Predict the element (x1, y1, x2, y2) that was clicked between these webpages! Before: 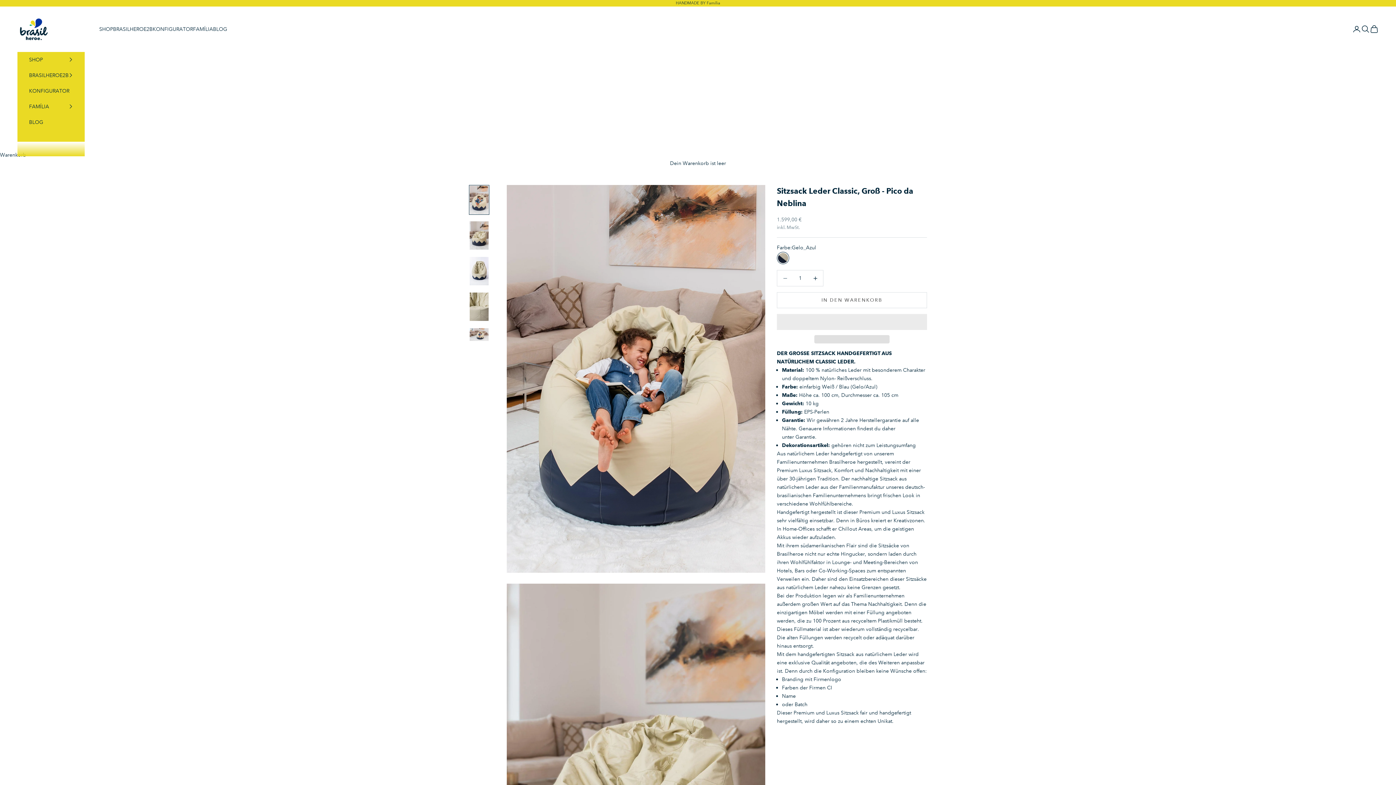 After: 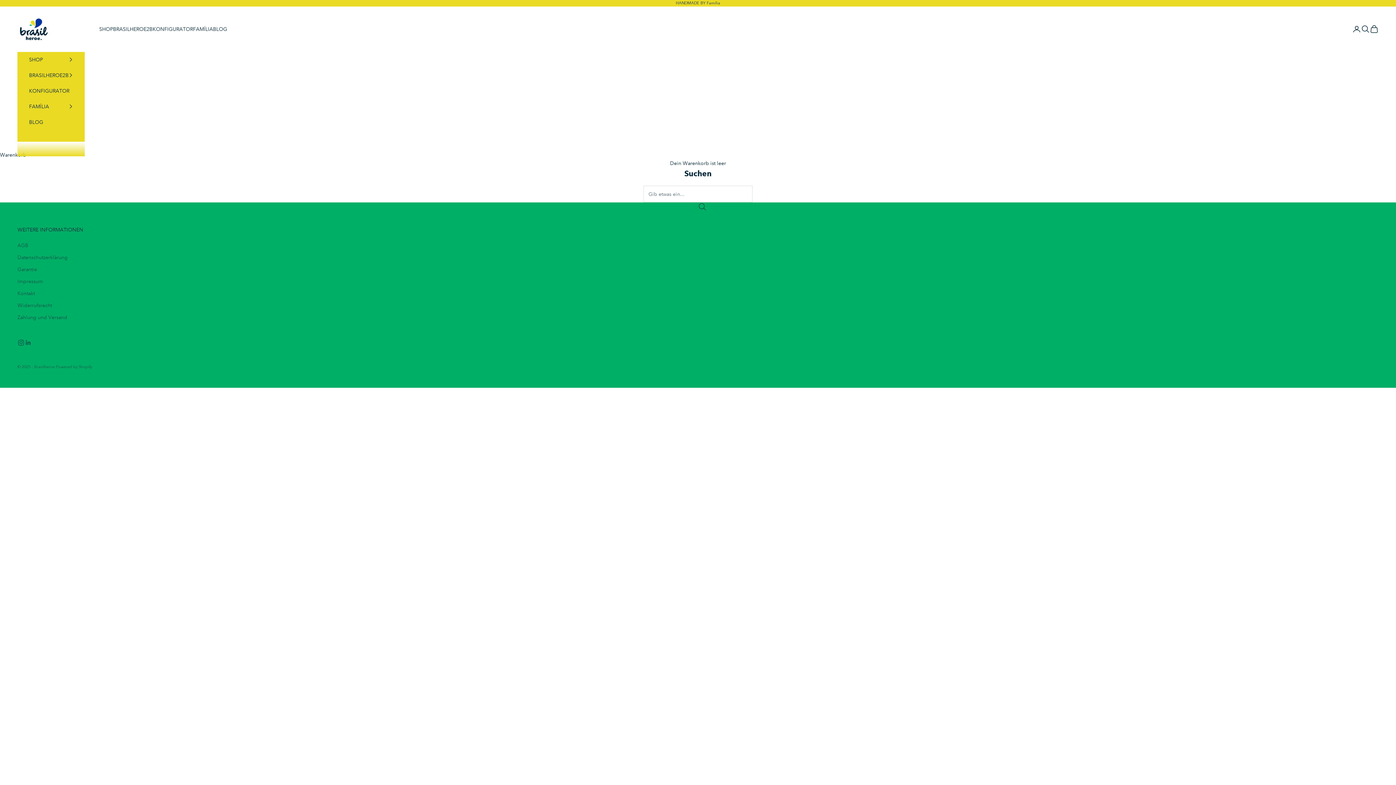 Action: label: Suchen bbox: (1361, 24, 1370, 33)